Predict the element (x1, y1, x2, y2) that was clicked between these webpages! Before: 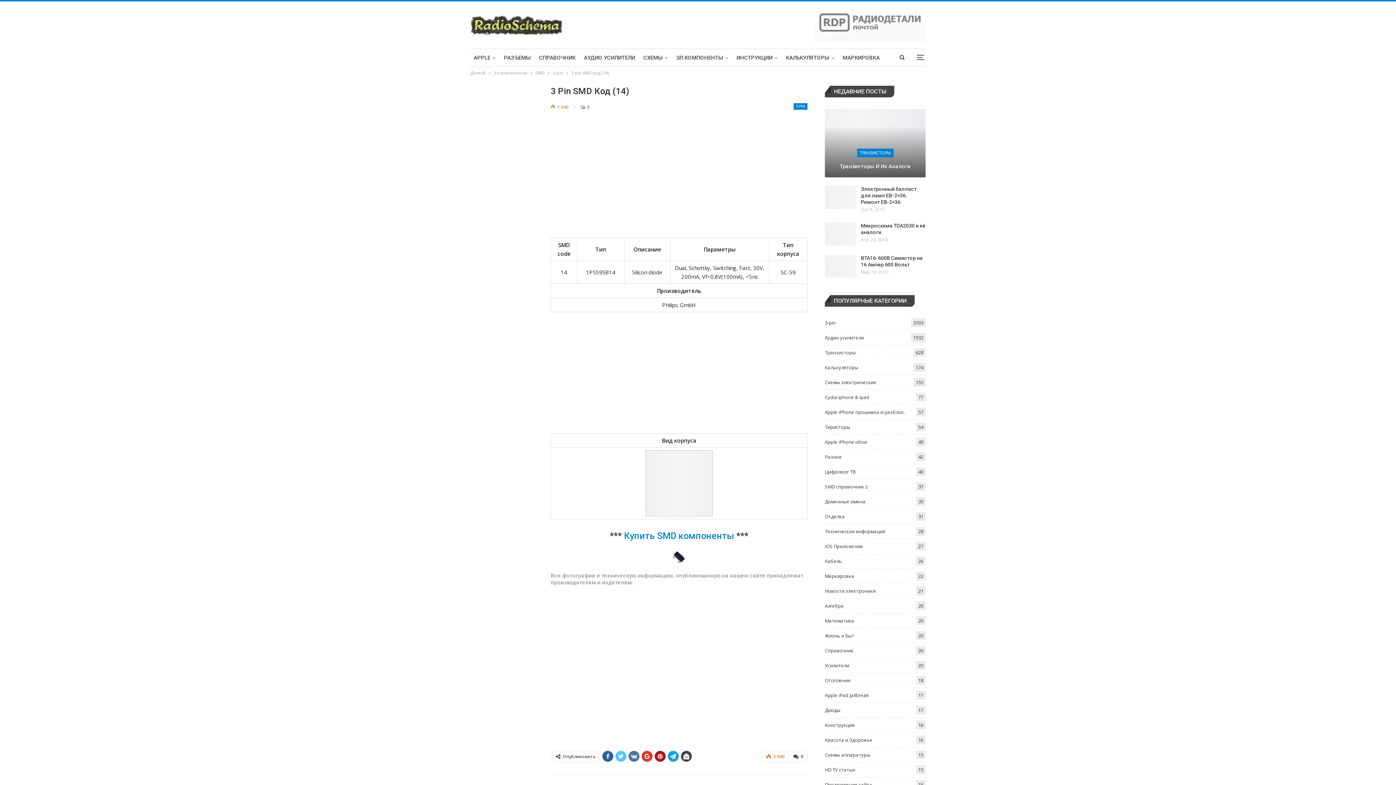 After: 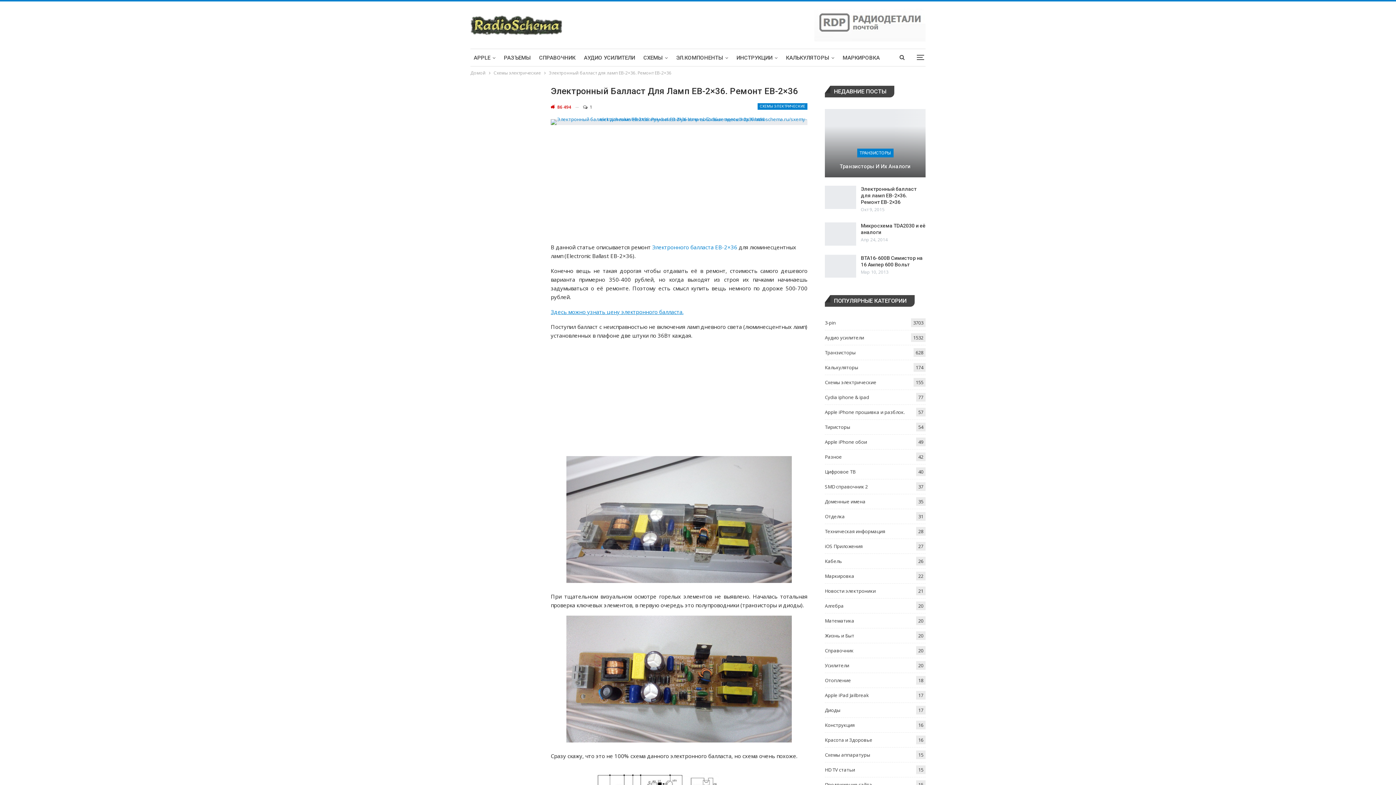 Action: bbox: (861, 186, 916, 205) label: Электронный балласт для ламп EB-2×36. Ремонт EB-2×36